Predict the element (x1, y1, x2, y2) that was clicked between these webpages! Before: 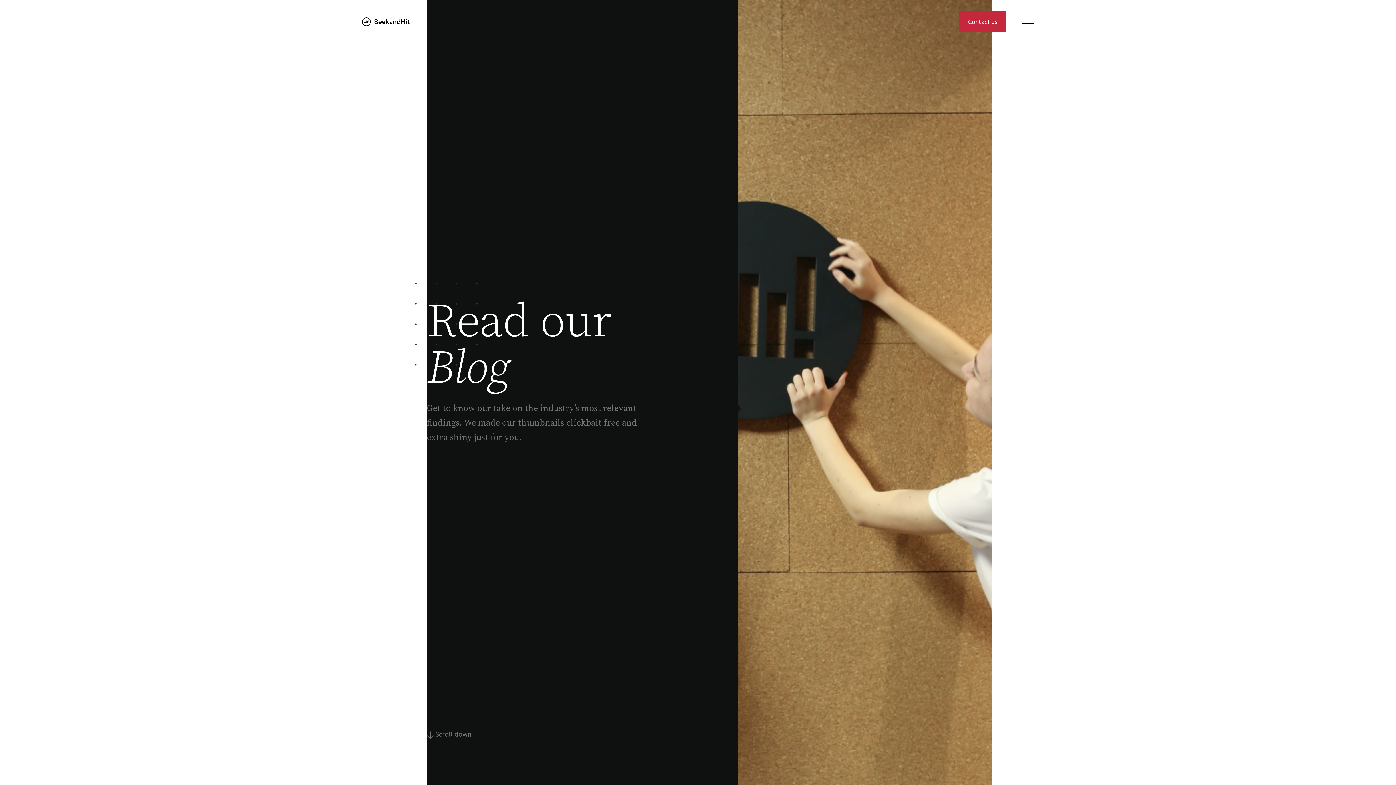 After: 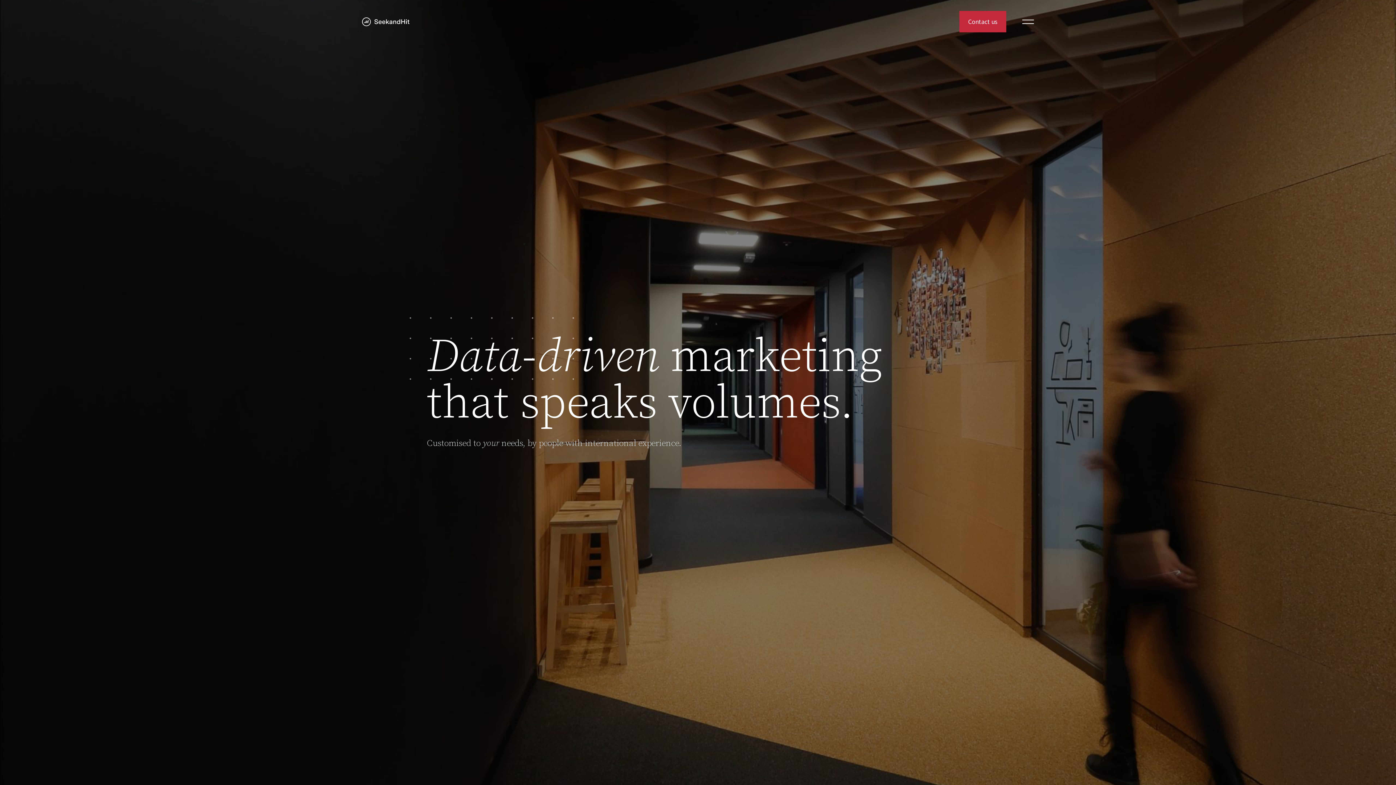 Action: bbox: (362, 17, 409, 26)